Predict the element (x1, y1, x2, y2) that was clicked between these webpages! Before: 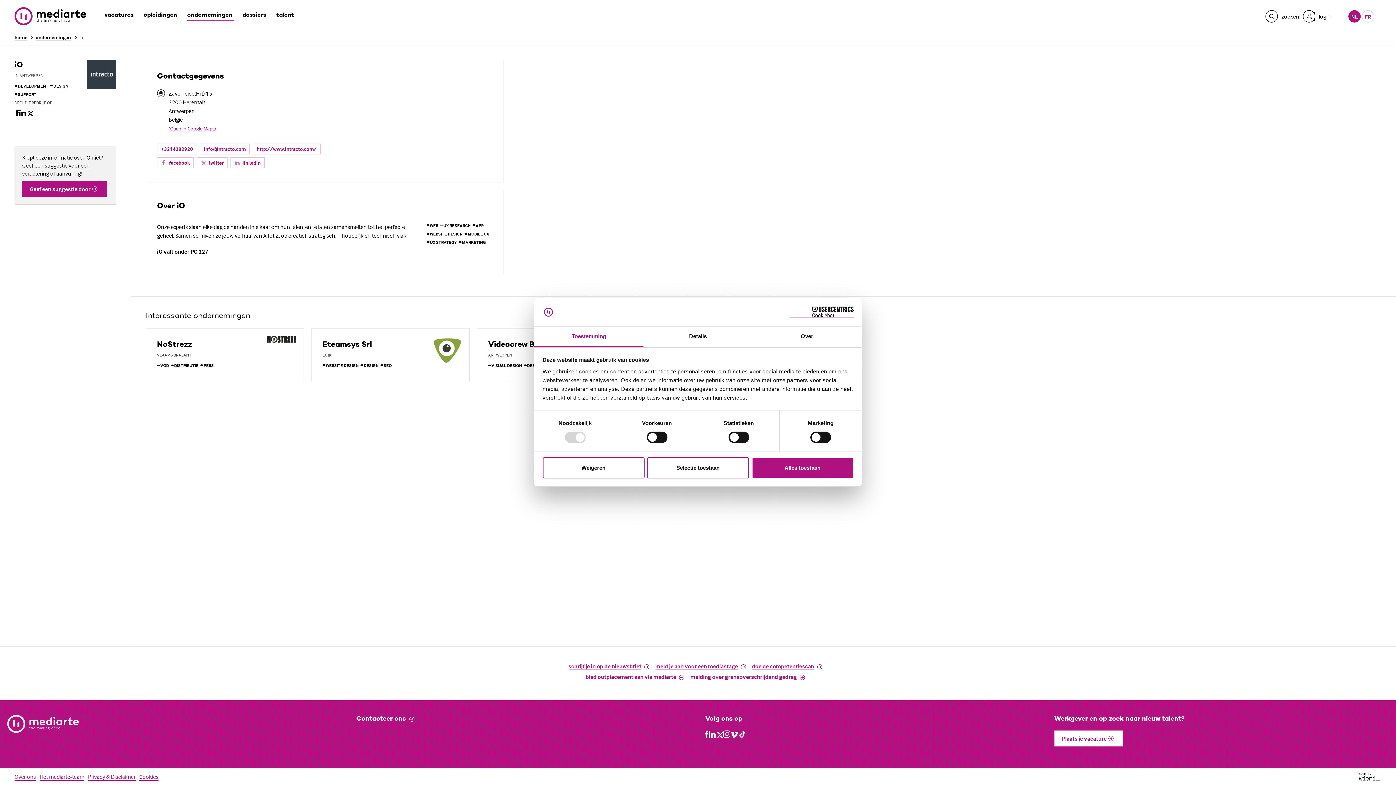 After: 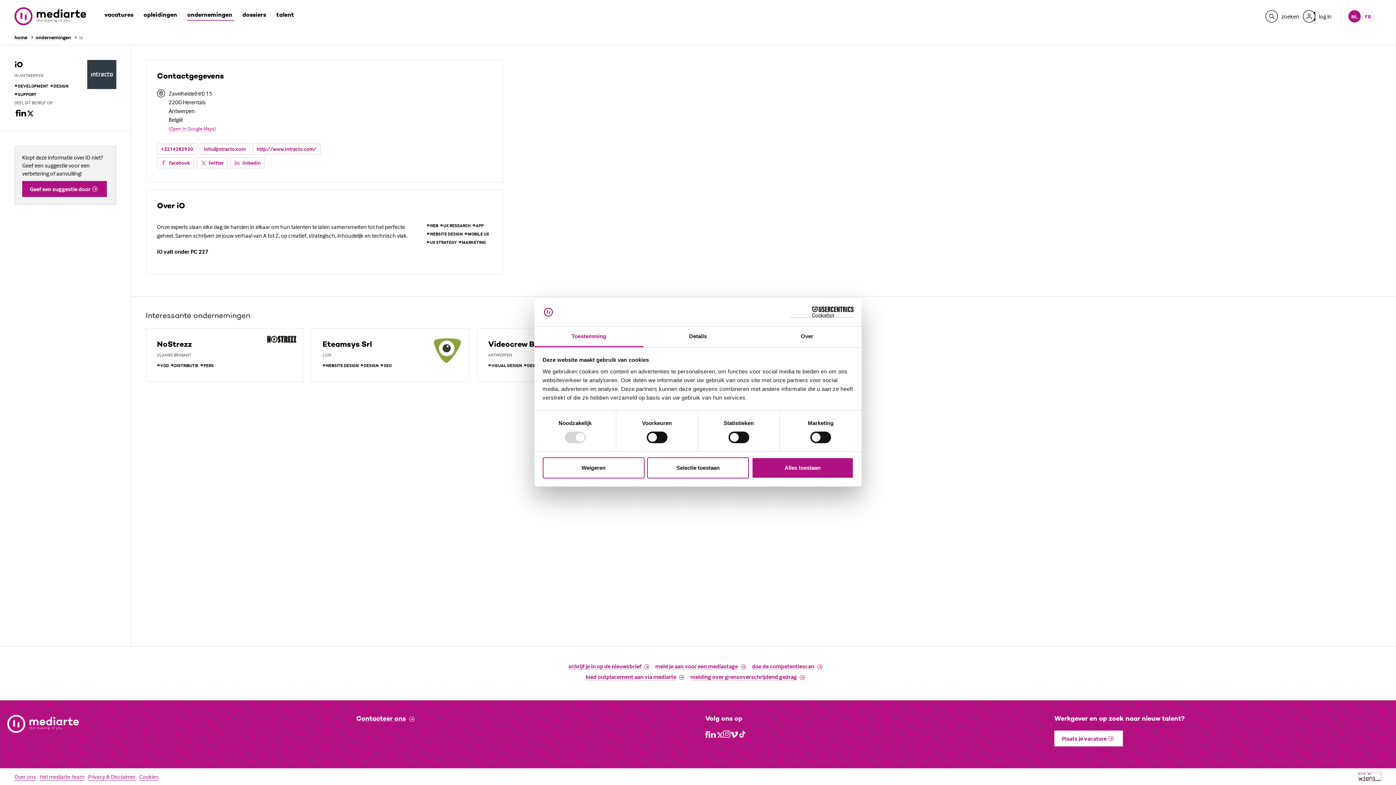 Action: bbox: (1358, 772, 1381, 781)